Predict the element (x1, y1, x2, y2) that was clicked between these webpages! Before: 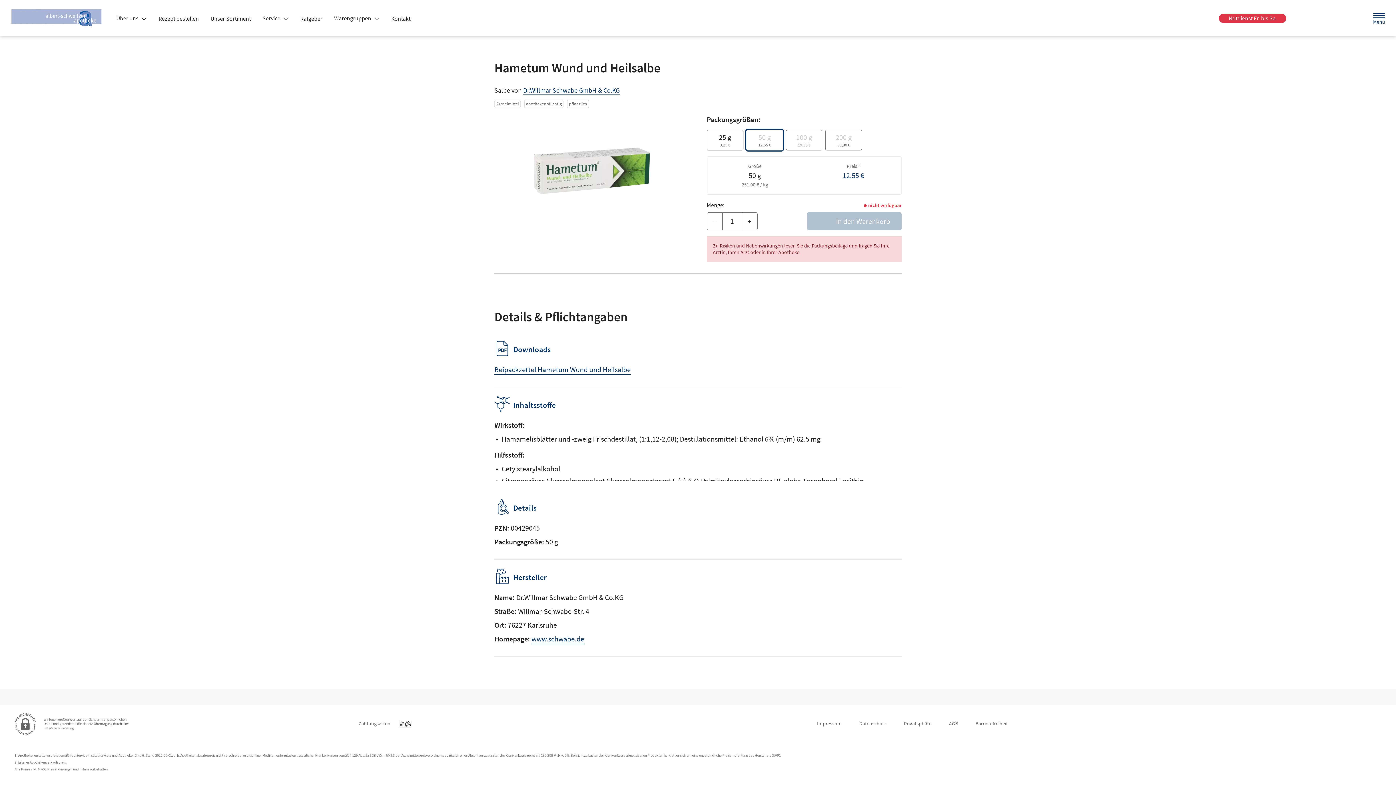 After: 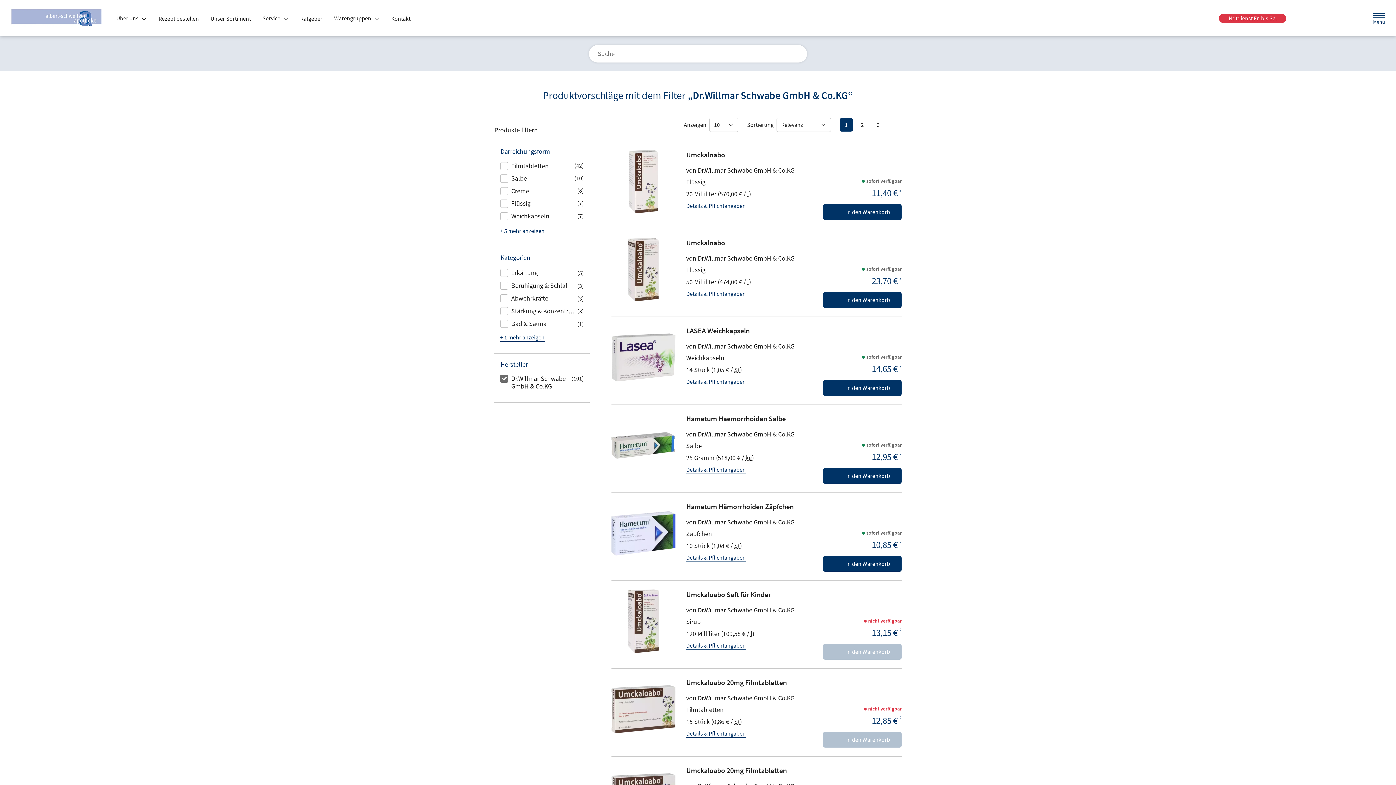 Action: label: Dr.Willmar Schwabe GmbH & Co.KG bbox: (523, 86, 620, 94)